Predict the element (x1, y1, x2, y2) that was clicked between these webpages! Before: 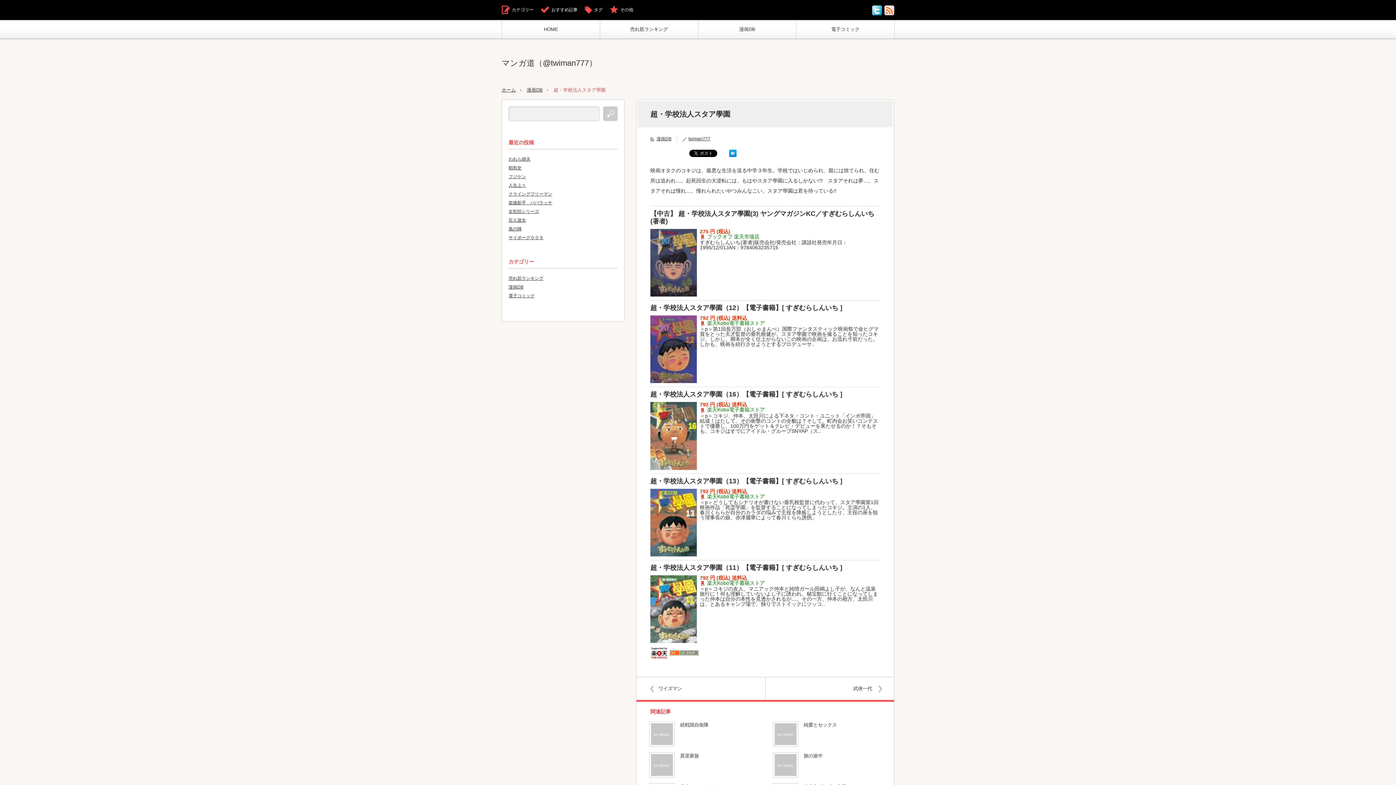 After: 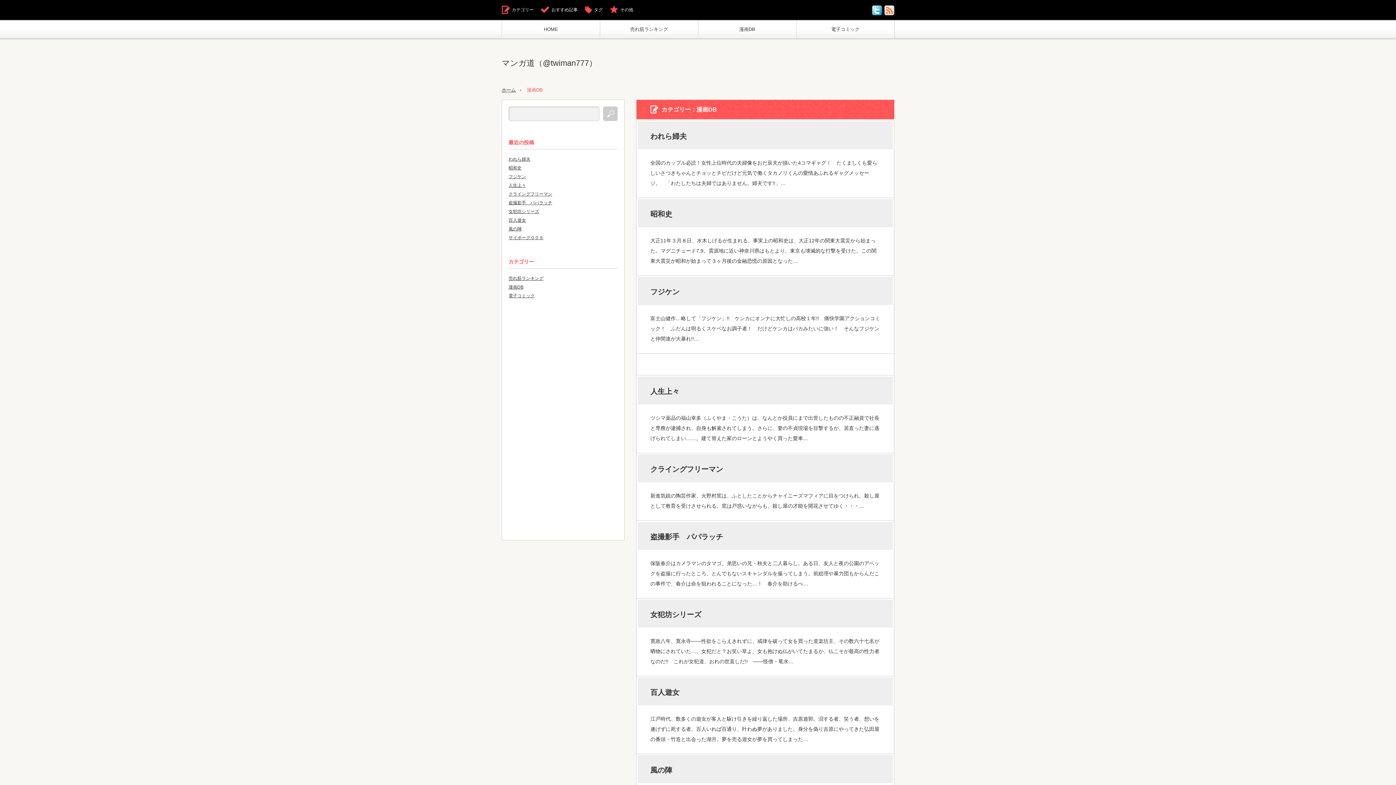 Action: bbox: (508, 284, 523, 289) label: 漫画DB